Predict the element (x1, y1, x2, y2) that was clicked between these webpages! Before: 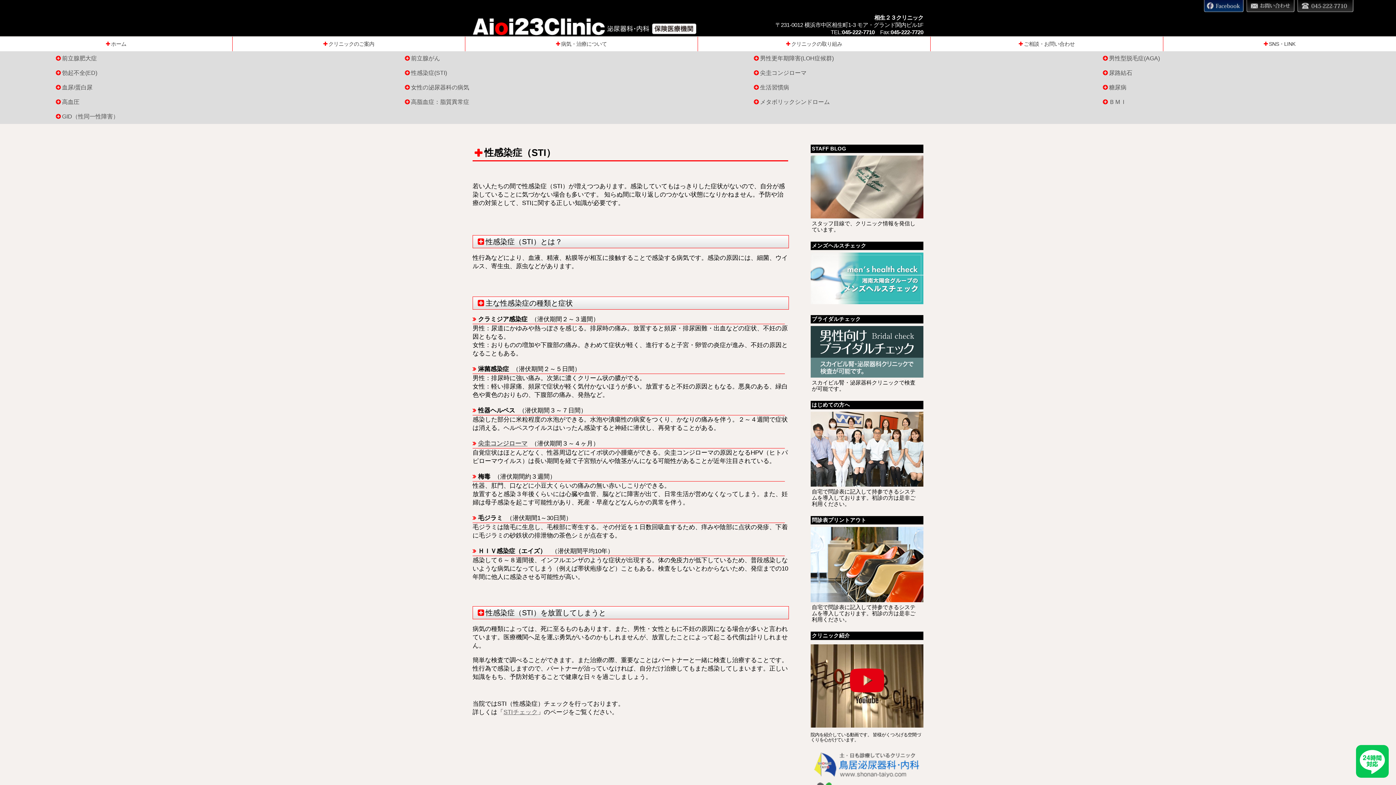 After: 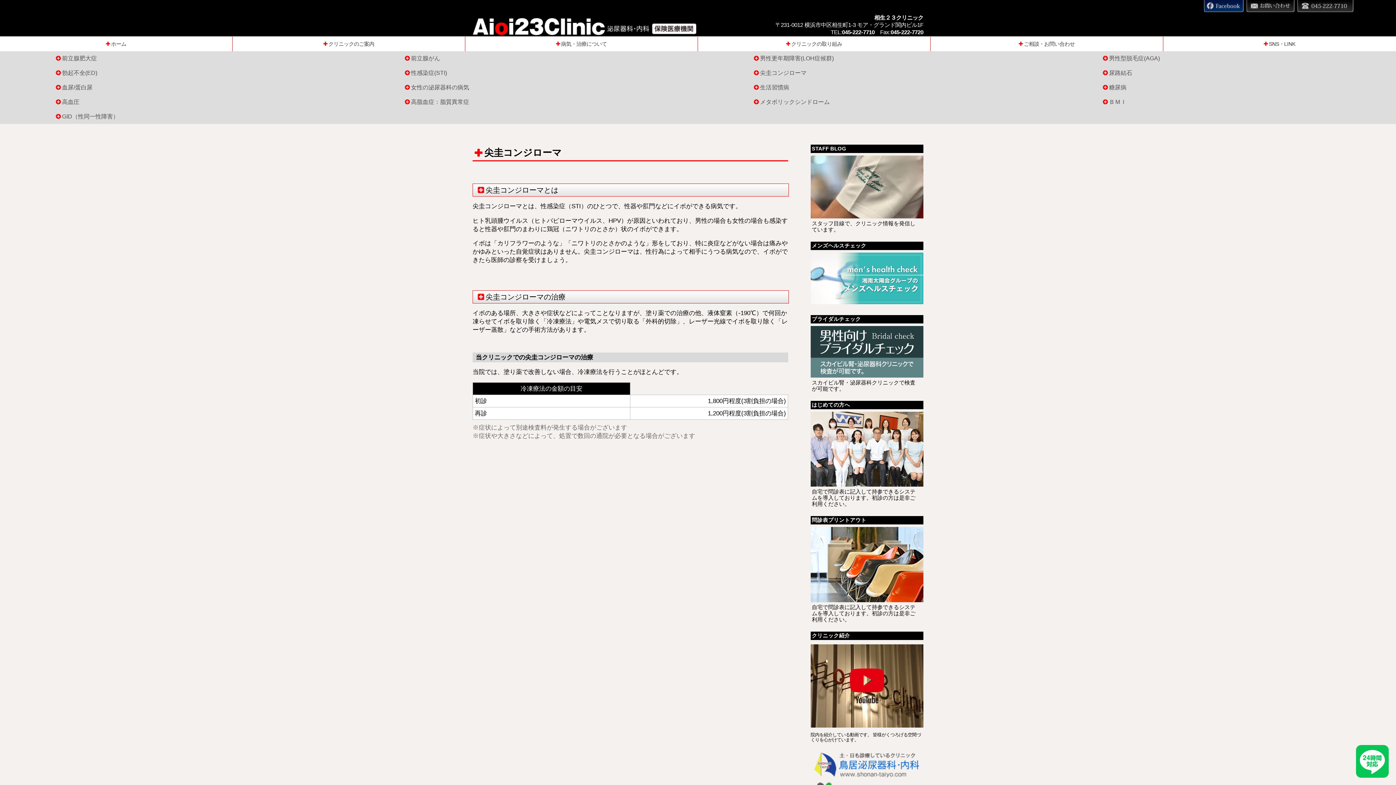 Action: label: 尖圭コンジローマ bbox: (478, 316, 527, 323)